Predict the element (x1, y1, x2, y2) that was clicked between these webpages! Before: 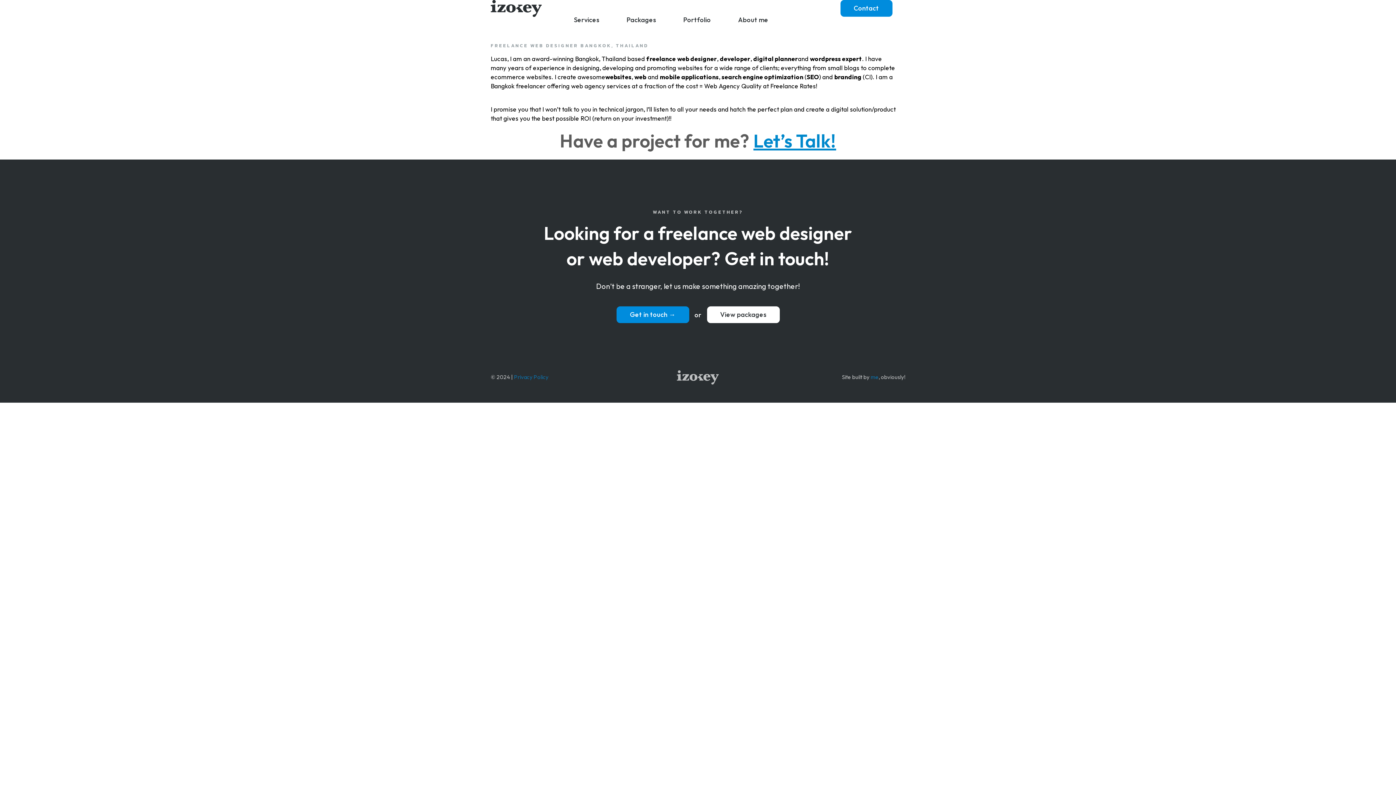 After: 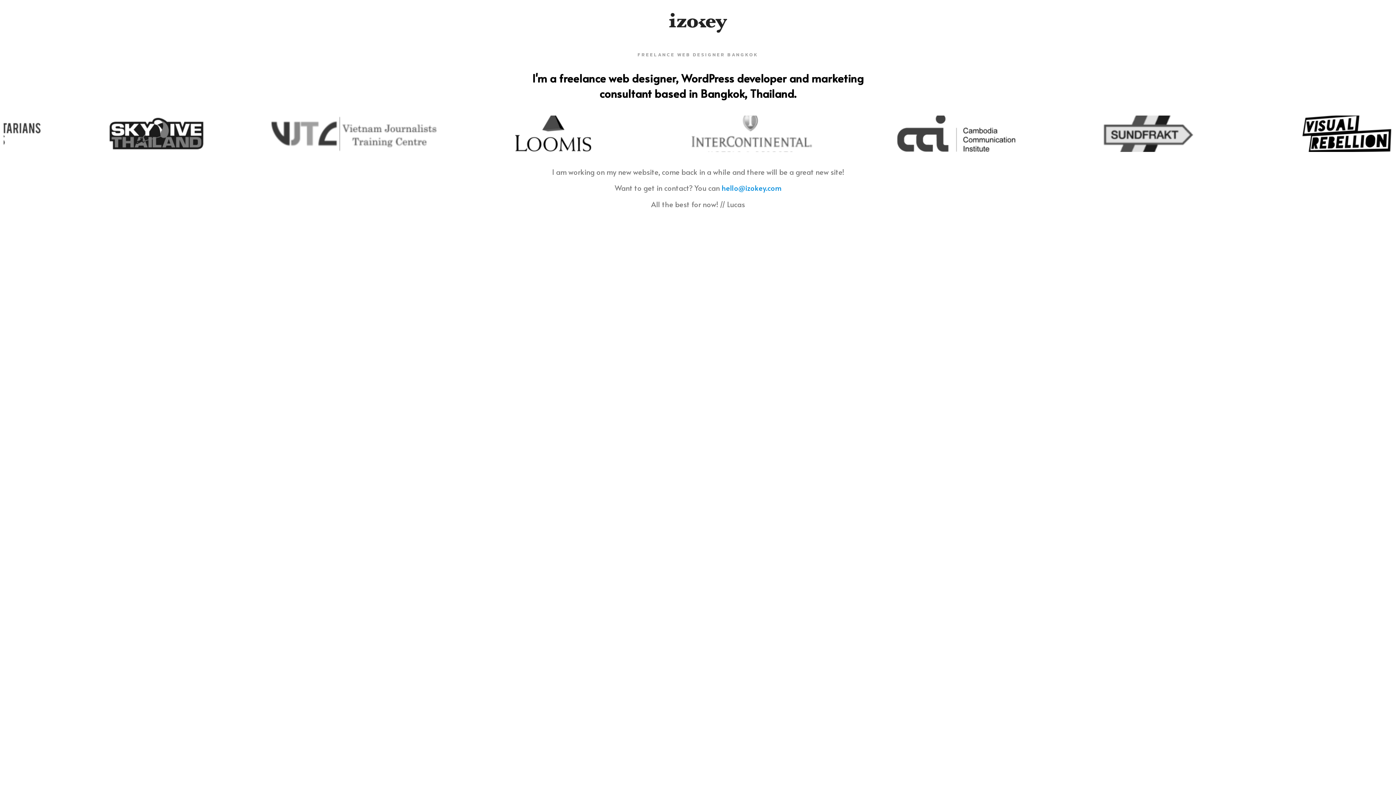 Action: bbox: (677, 370, 719, 384)